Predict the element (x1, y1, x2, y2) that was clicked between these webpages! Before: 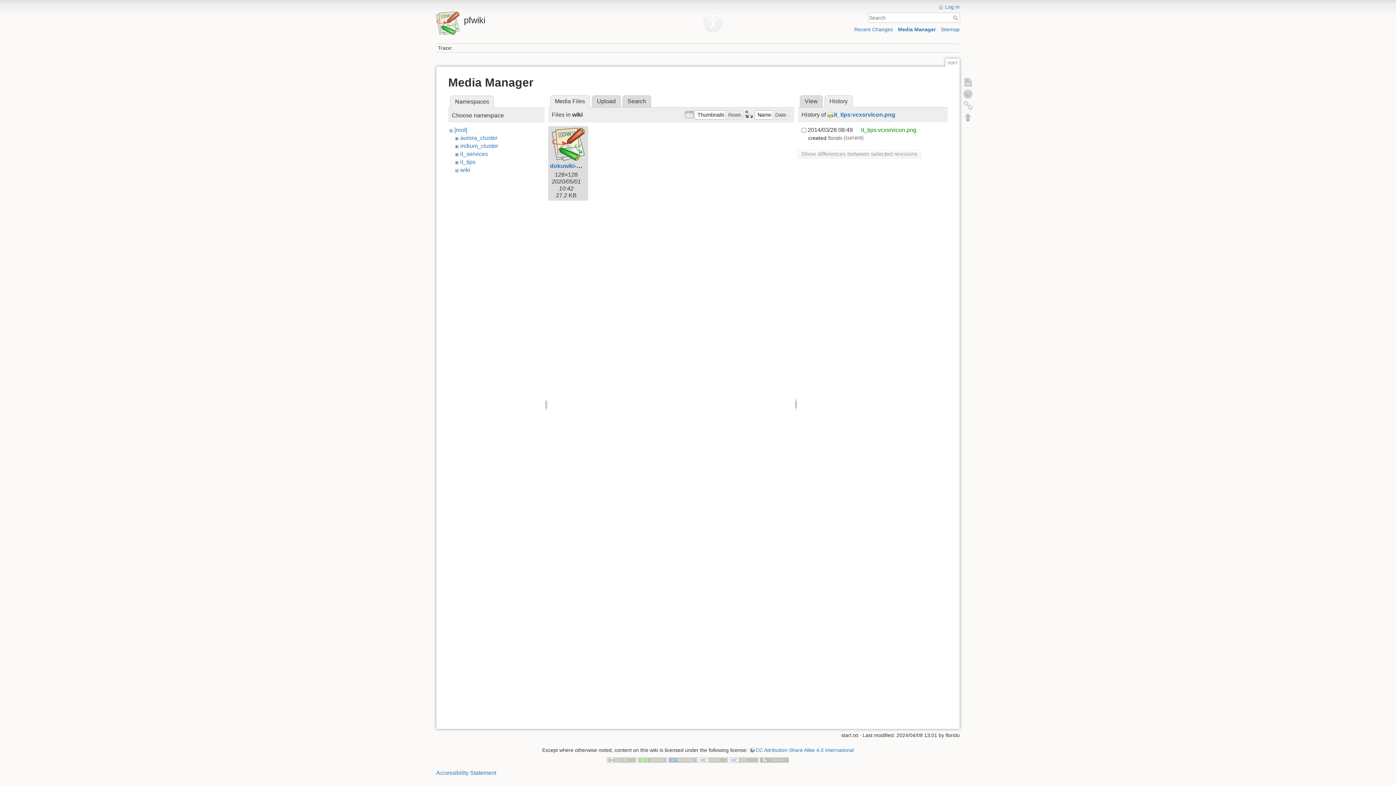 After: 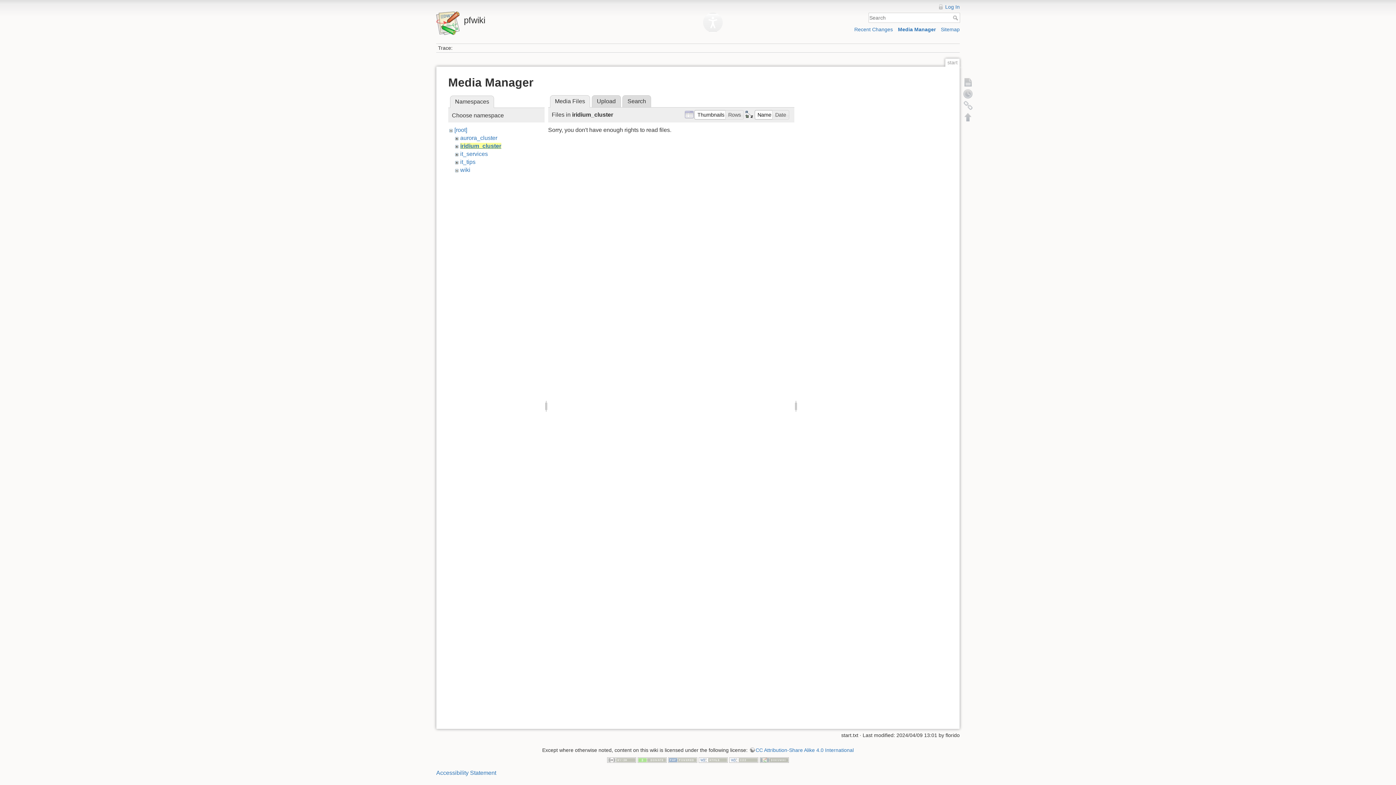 Action: bbox: (460, 142, 498, 149) label: iridium_cluster